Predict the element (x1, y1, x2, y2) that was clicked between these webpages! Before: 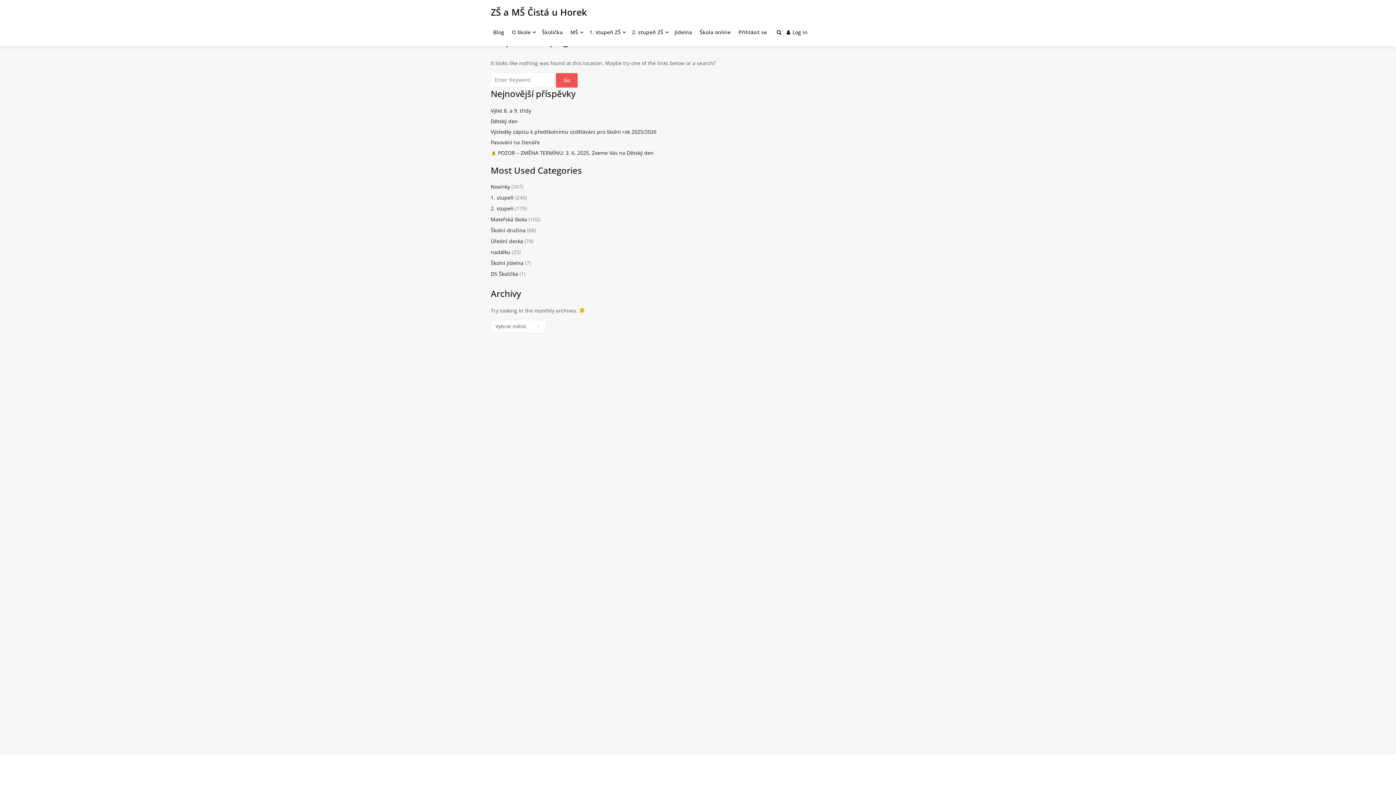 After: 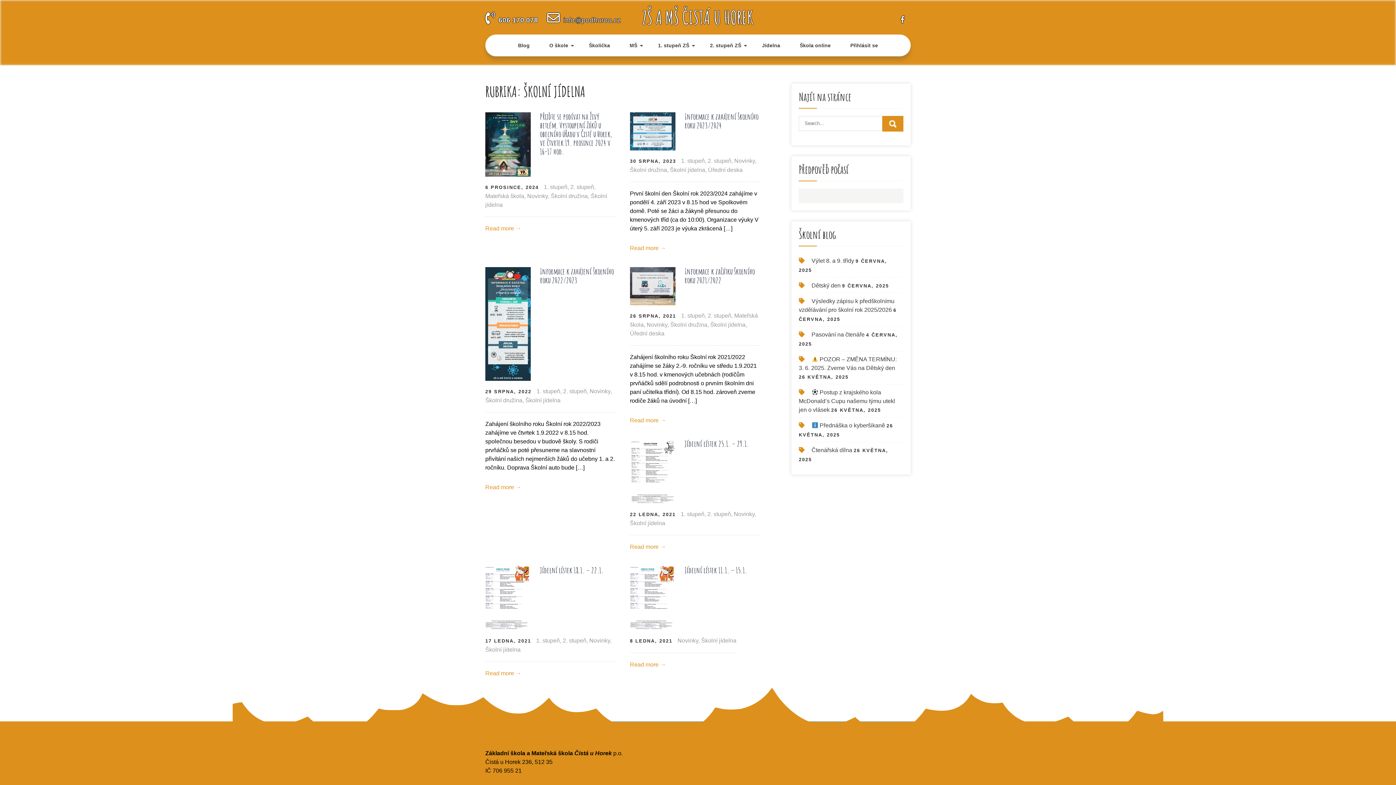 Action: label: Školní jídelna bbox: (490, 259, 523, 266)